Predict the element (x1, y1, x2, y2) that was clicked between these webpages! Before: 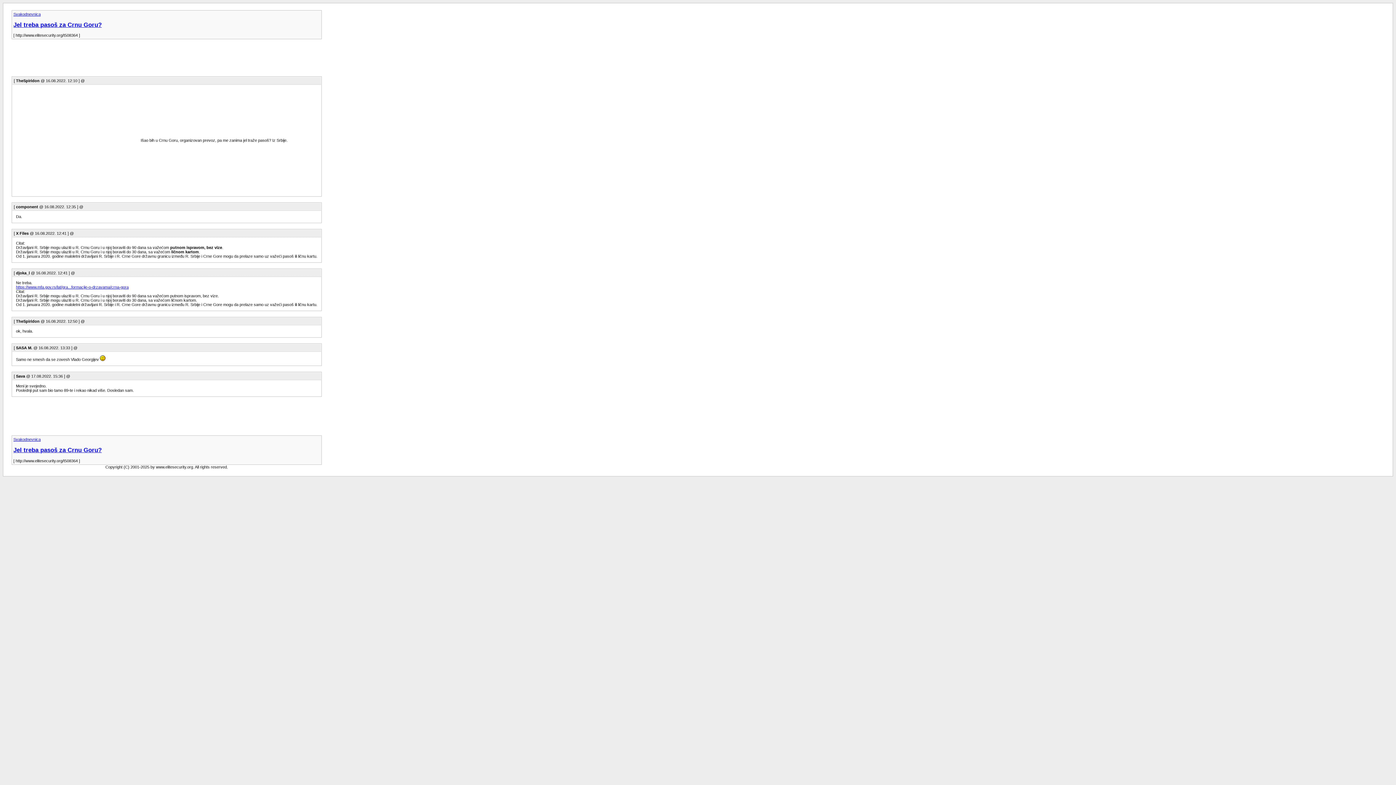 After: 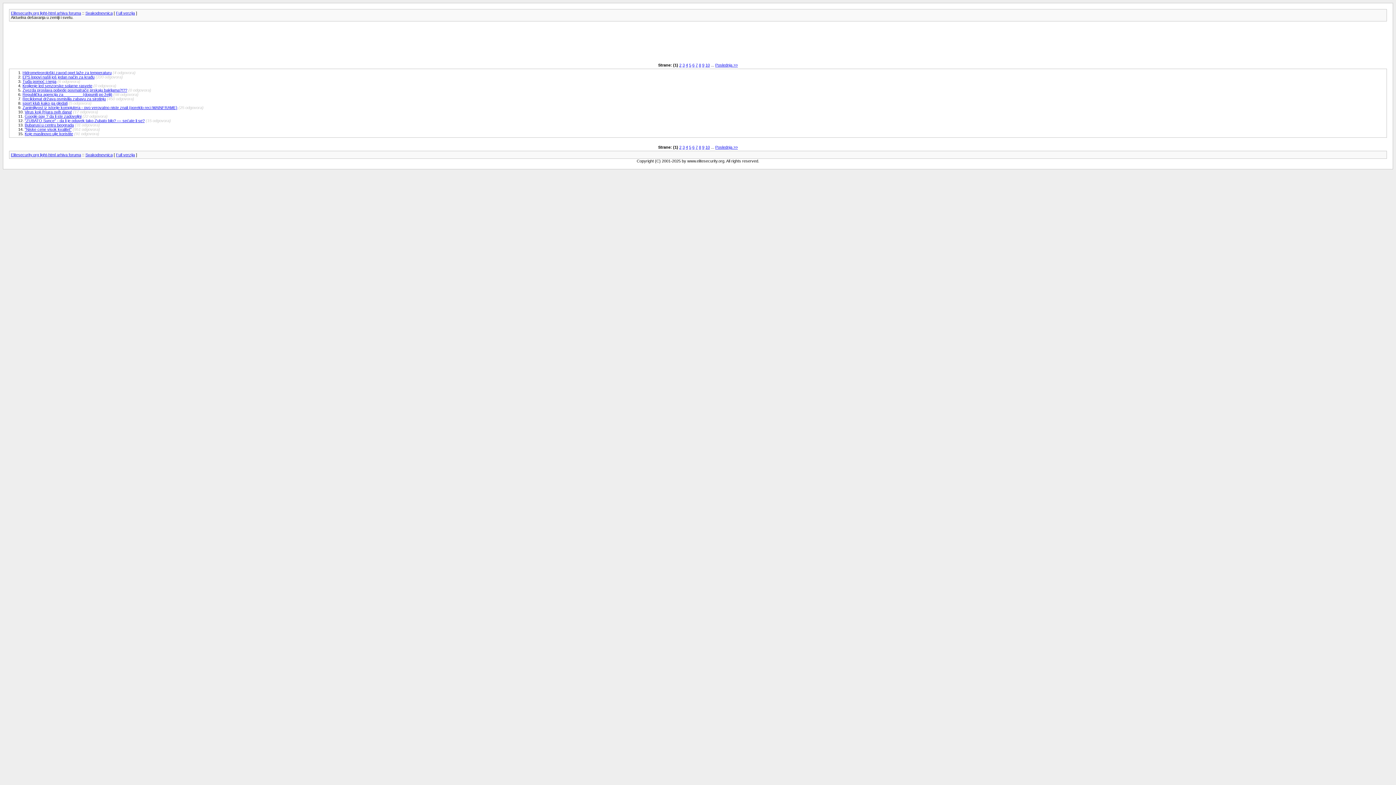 Action: bbox: (13, 12, 40, 16) label: Svakodnevnica